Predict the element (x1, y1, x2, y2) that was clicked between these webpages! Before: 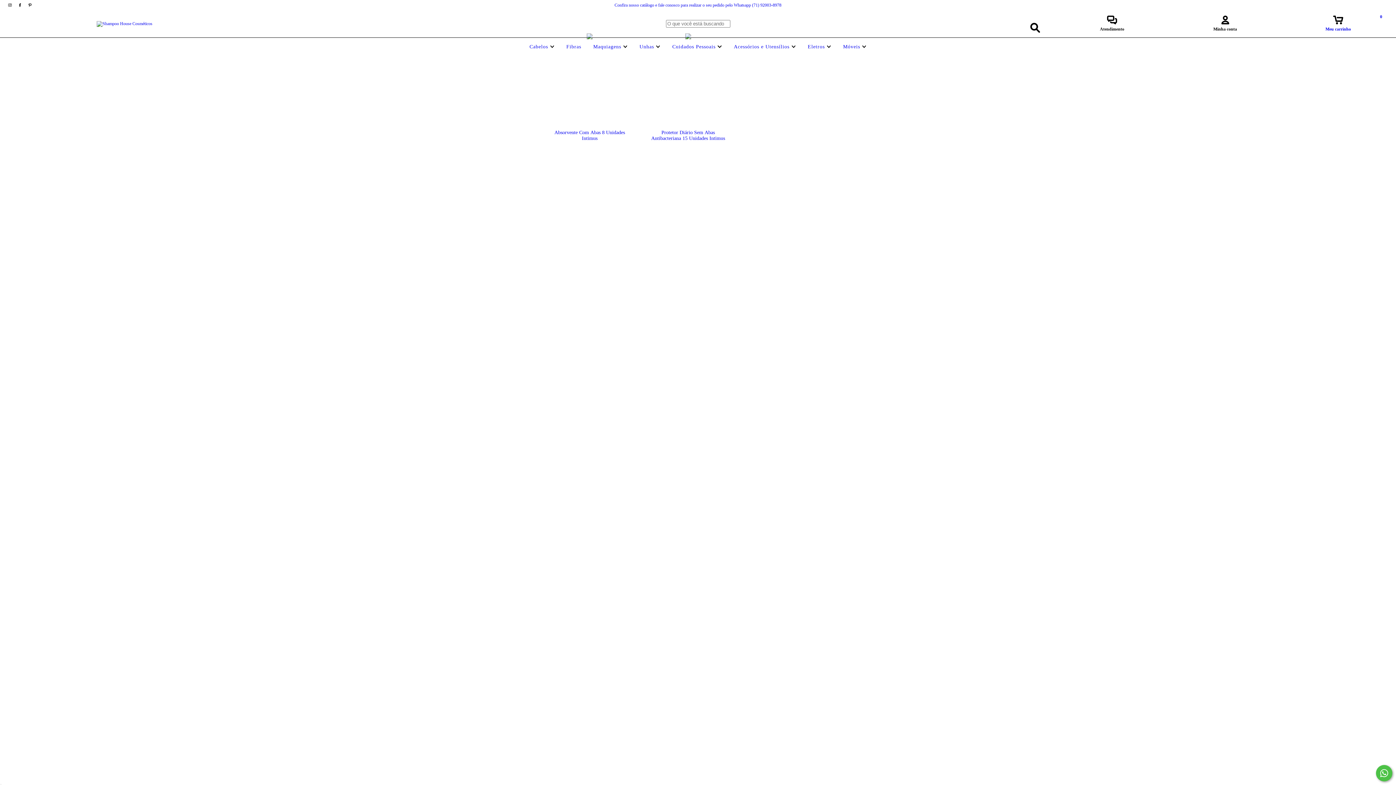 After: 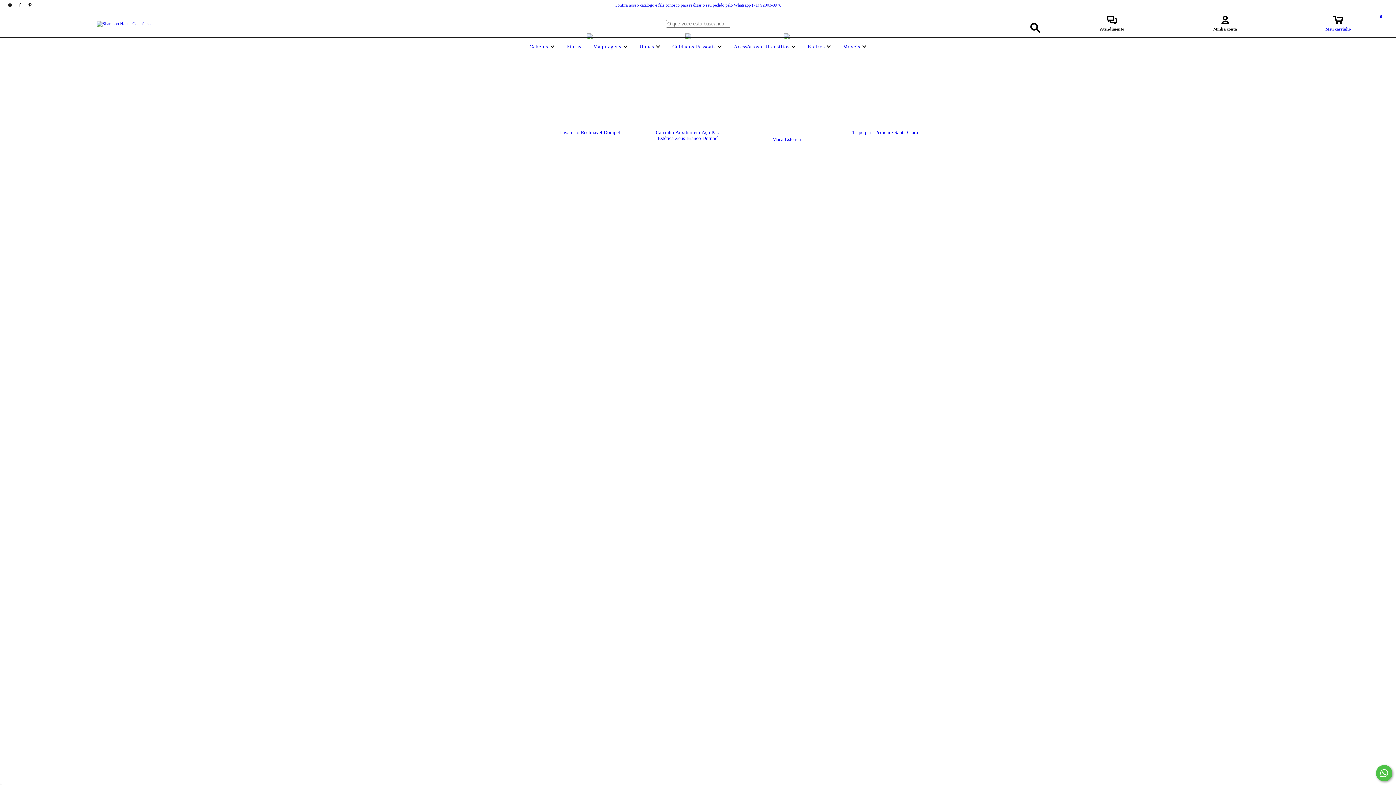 Action: bbox: (841, 44, 868, 49) label: Móveis 